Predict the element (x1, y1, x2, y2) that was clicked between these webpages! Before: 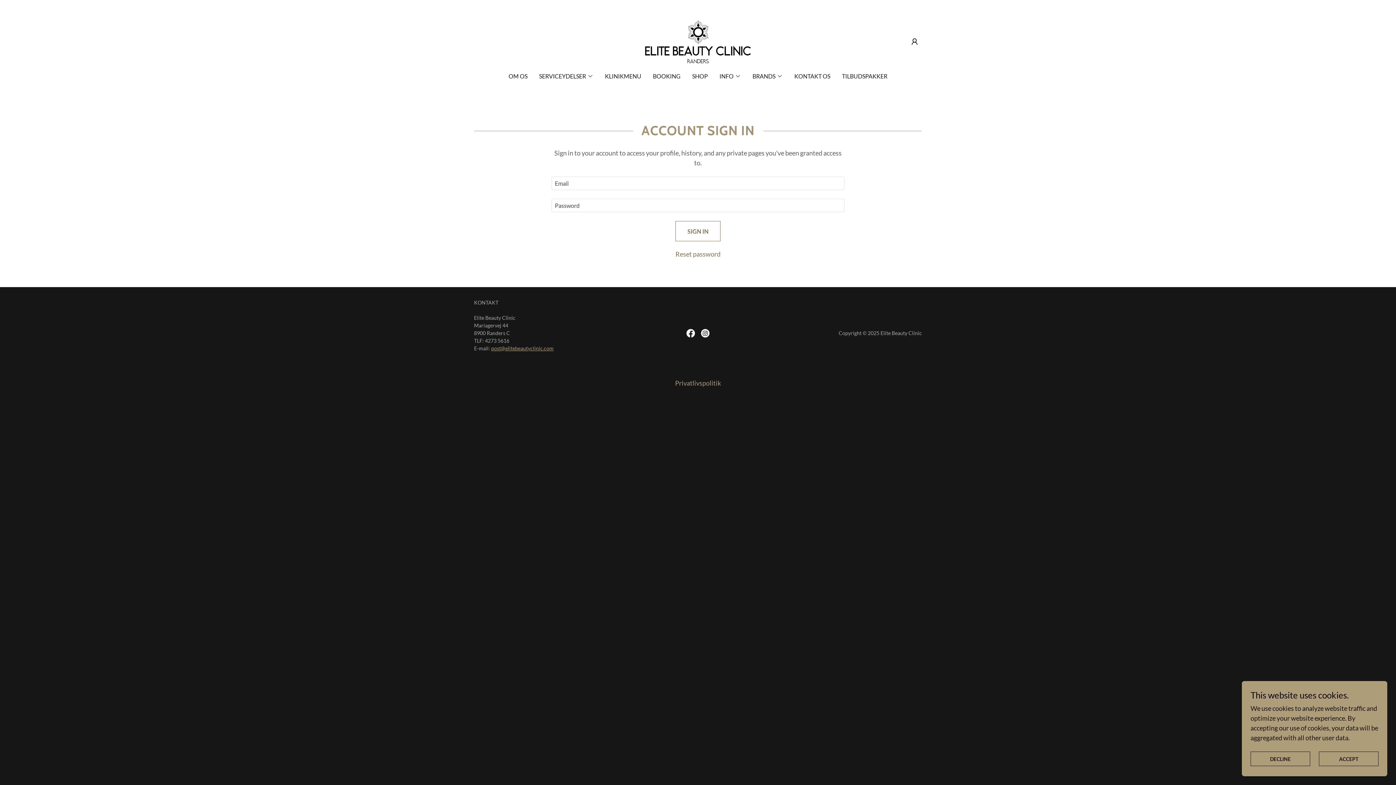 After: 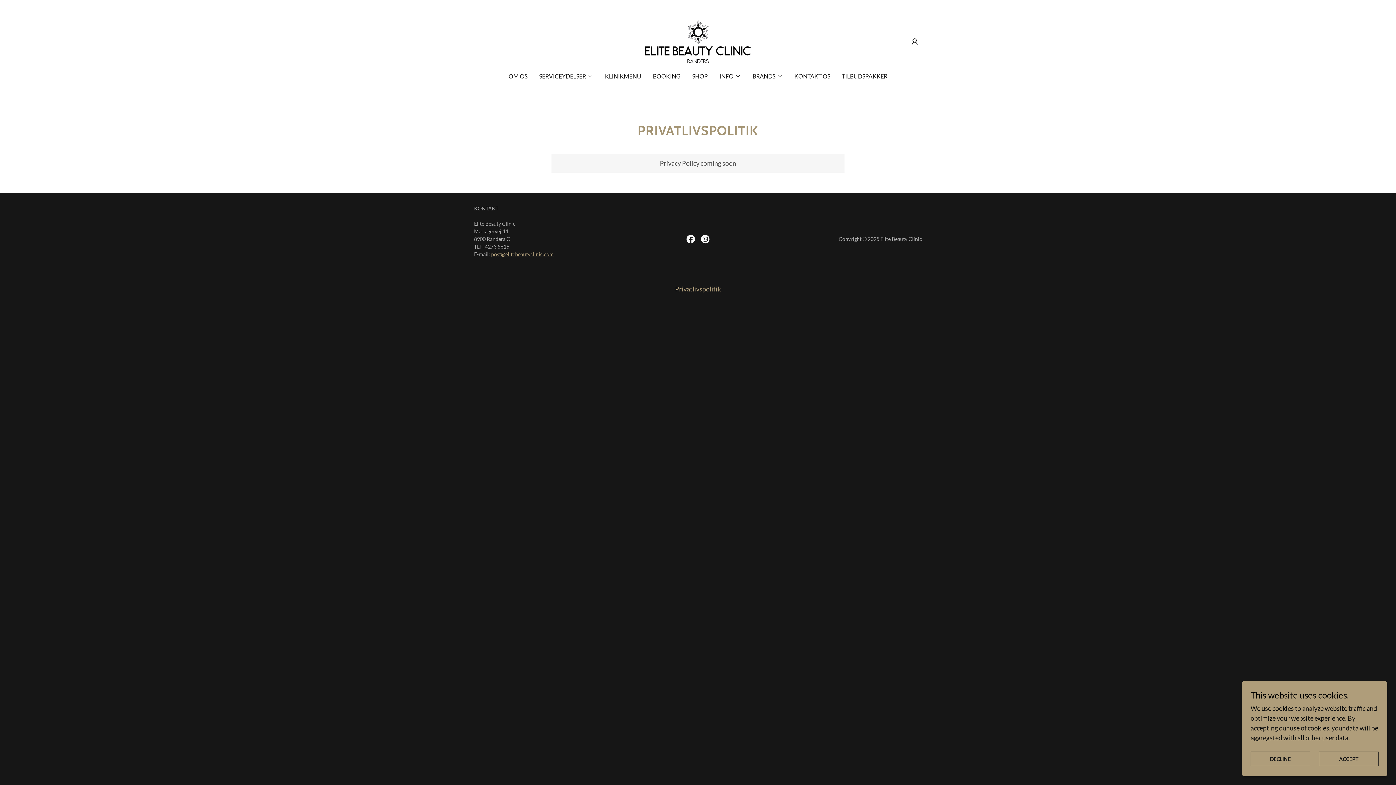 Action: label: Privatlivspolitik bbox: (672, 376, 724, 390)